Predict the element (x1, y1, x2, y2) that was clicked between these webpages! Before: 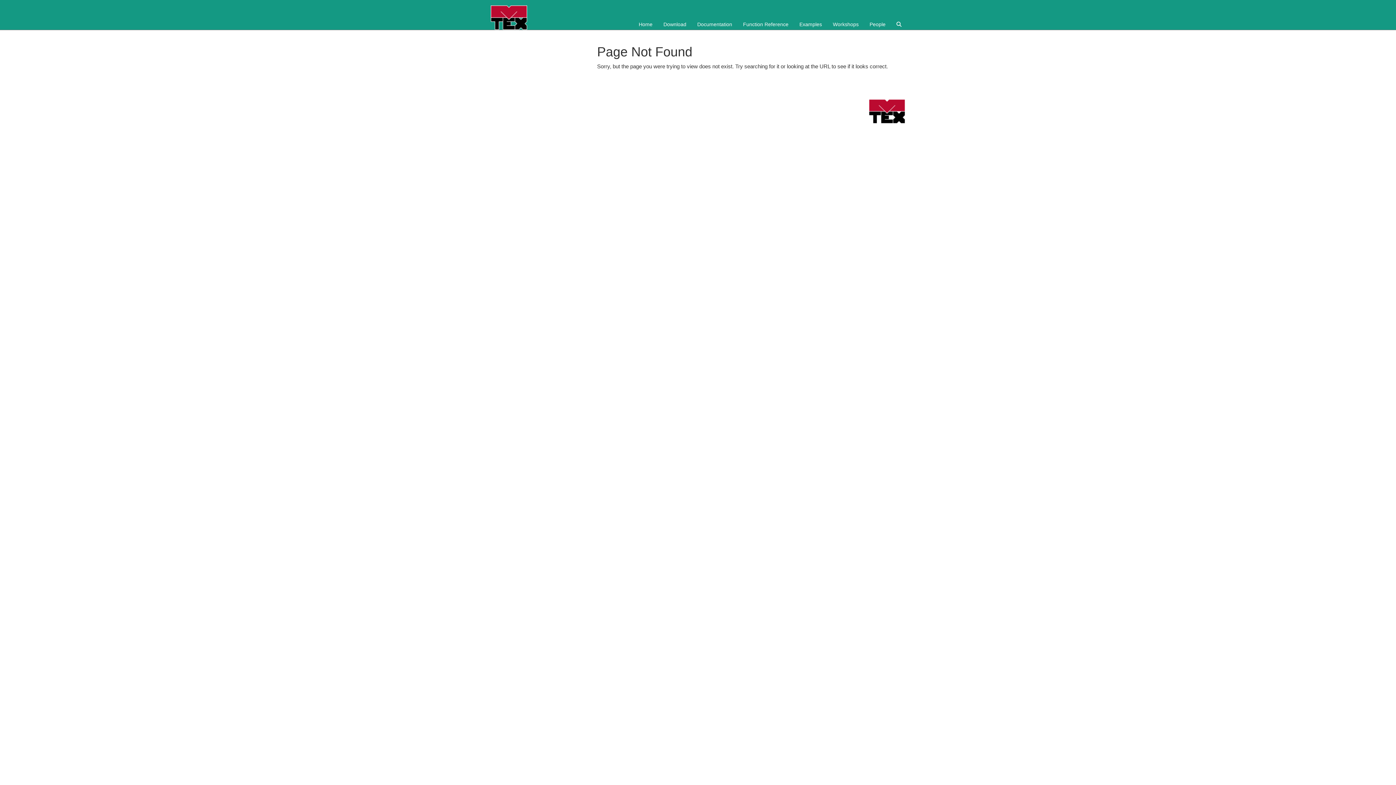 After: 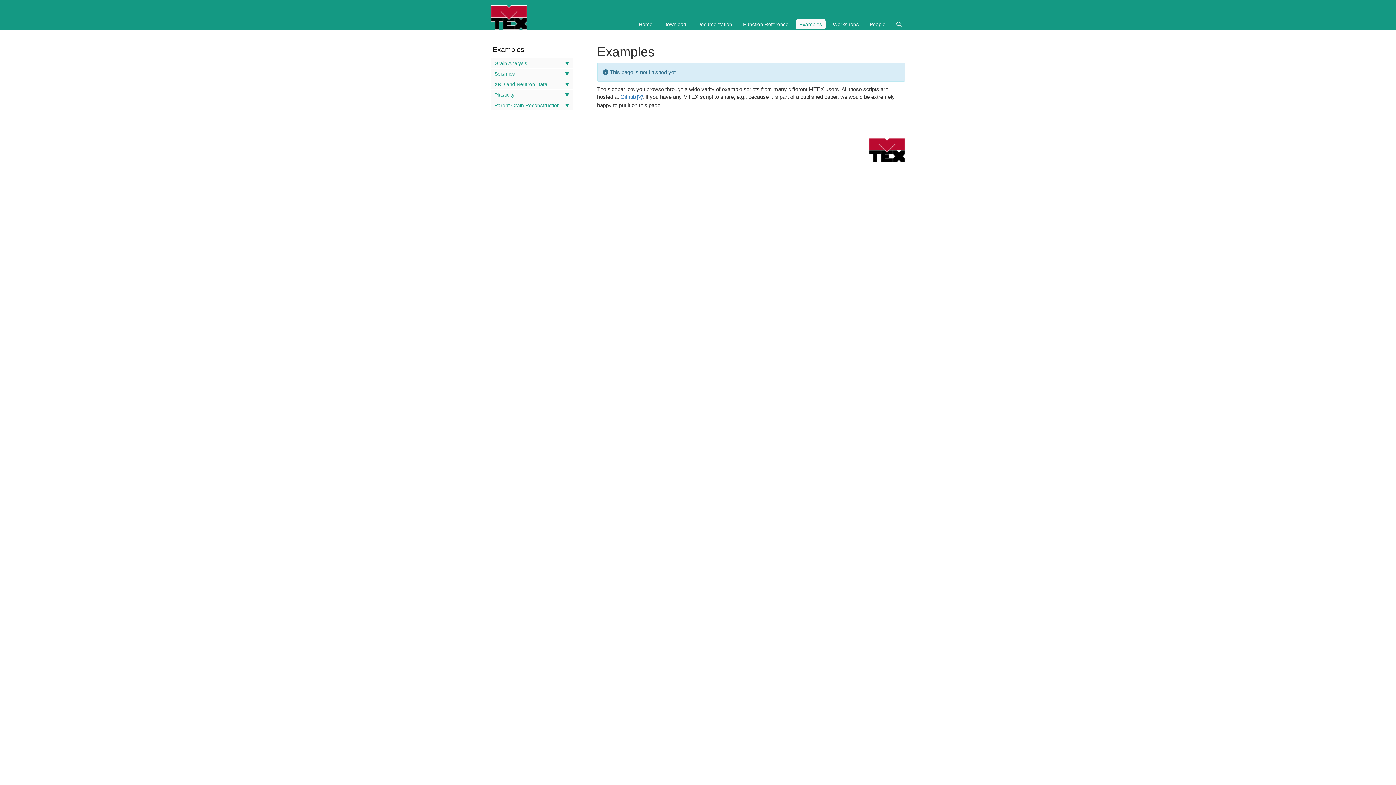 Action: label: Examples bbox: (796, 19, 825, 29)